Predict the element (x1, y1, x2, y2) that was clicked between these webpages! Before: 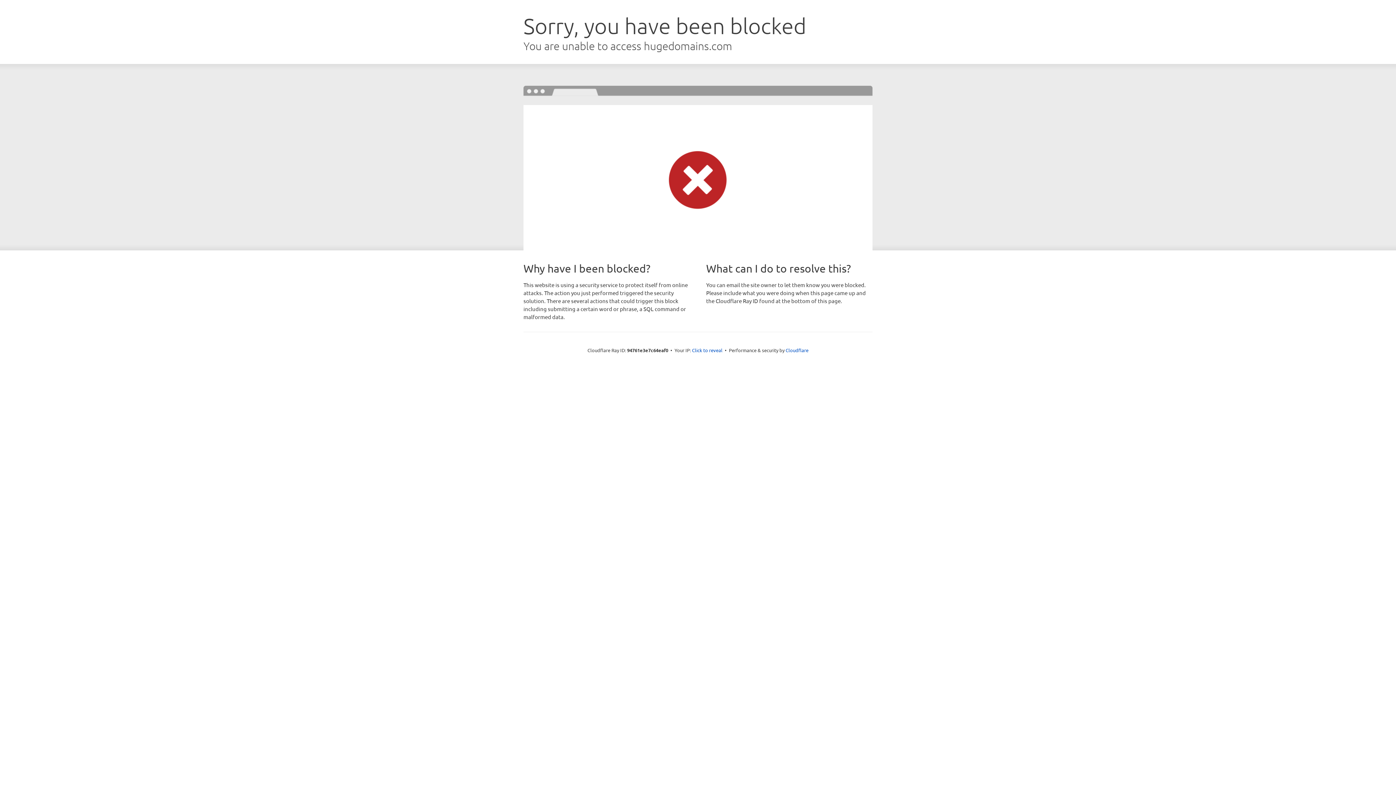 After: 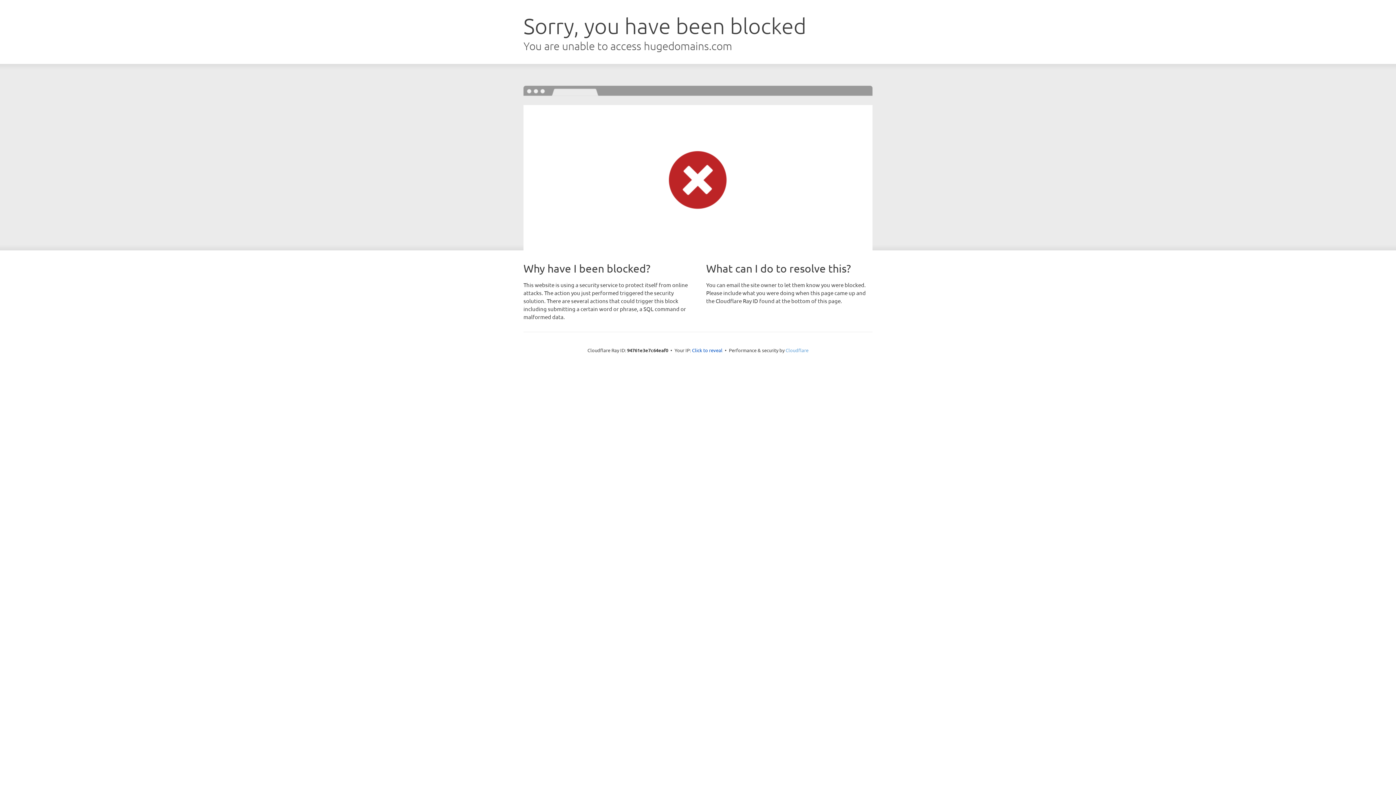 Action: bbox: (785, 347, 808, 353) label: Cloudflare